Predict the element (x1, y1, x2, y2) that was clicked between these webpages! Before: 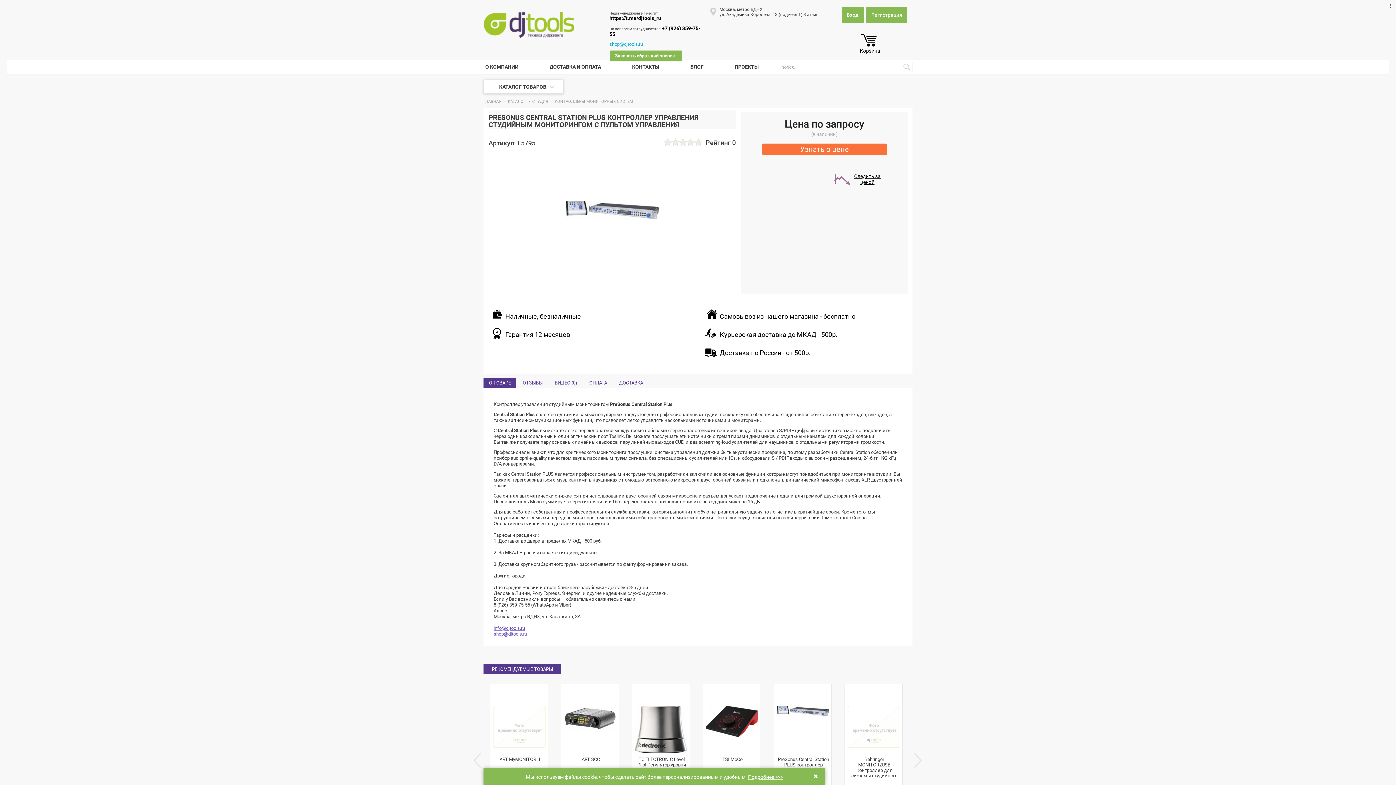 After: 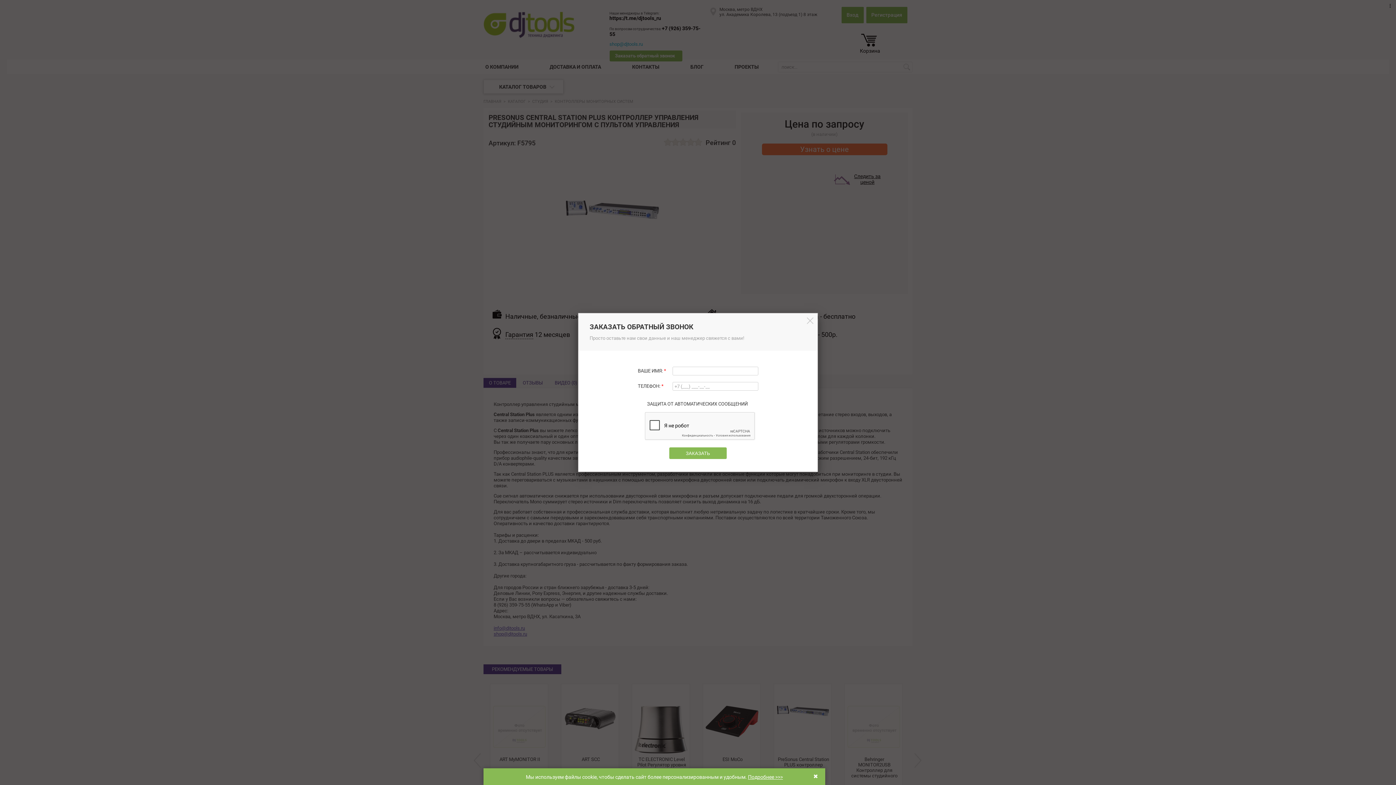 Action: bbox: (609, 50, 682, 61) label: Заказать обратный звонок